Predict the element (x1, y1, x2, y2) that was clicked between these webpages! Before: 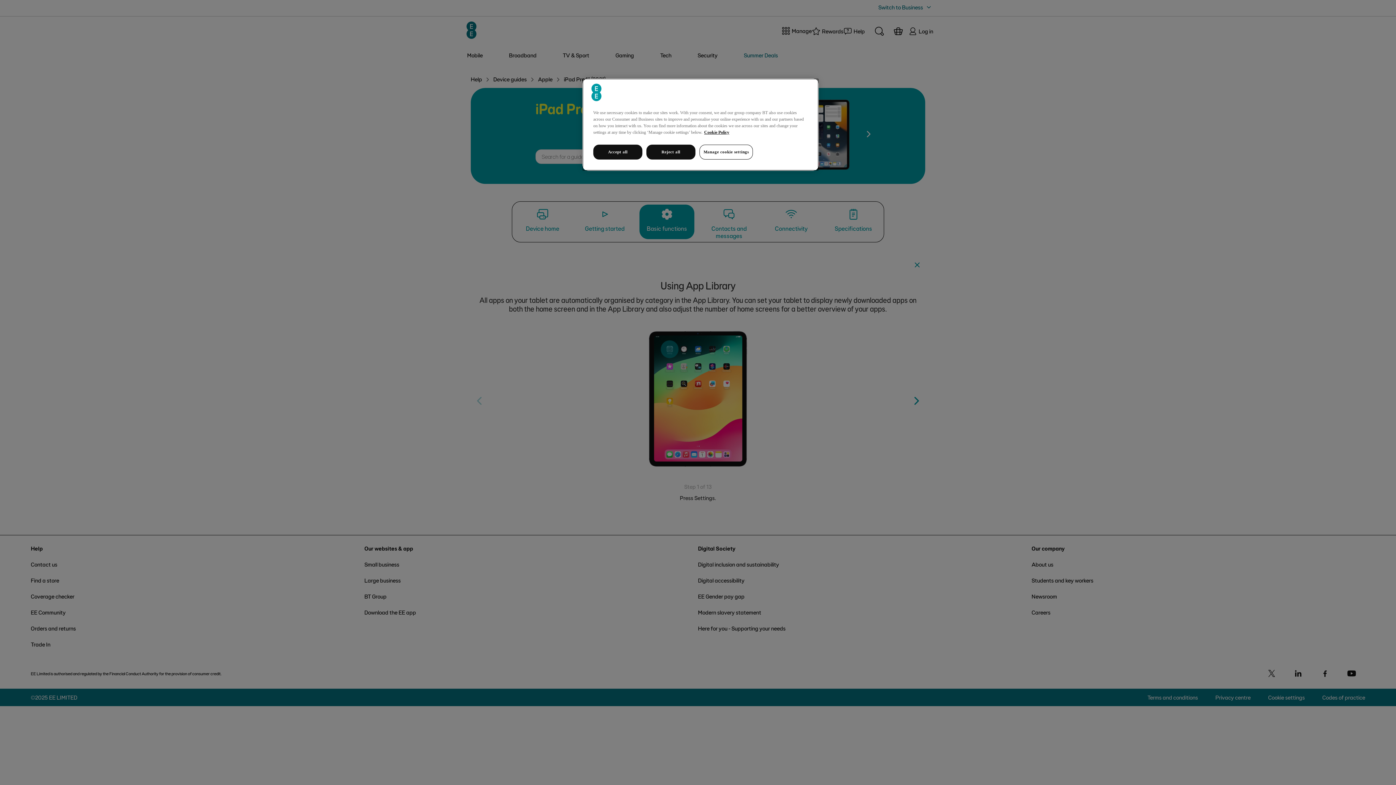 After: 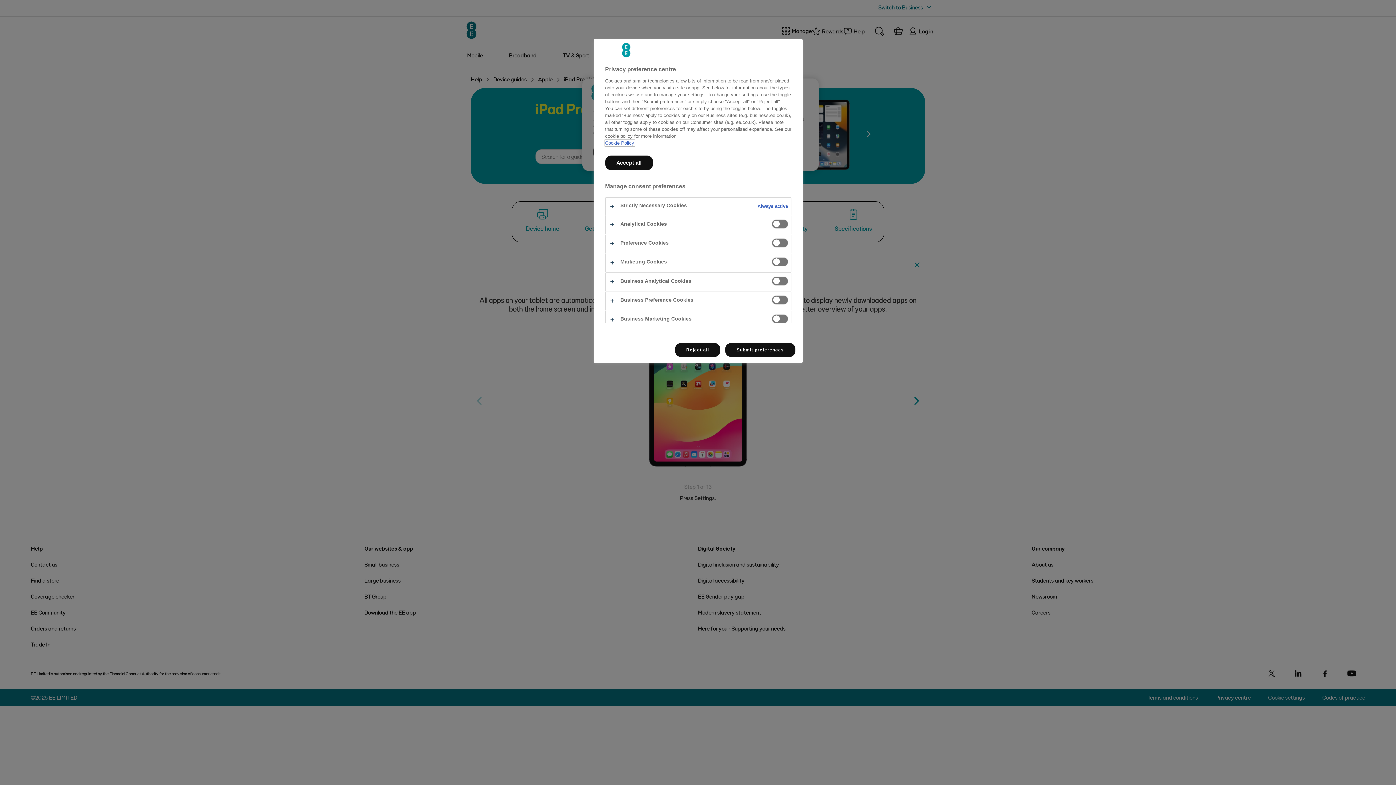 Action: label: Manage cookie settings bbox: (699, 144, 753, 159)